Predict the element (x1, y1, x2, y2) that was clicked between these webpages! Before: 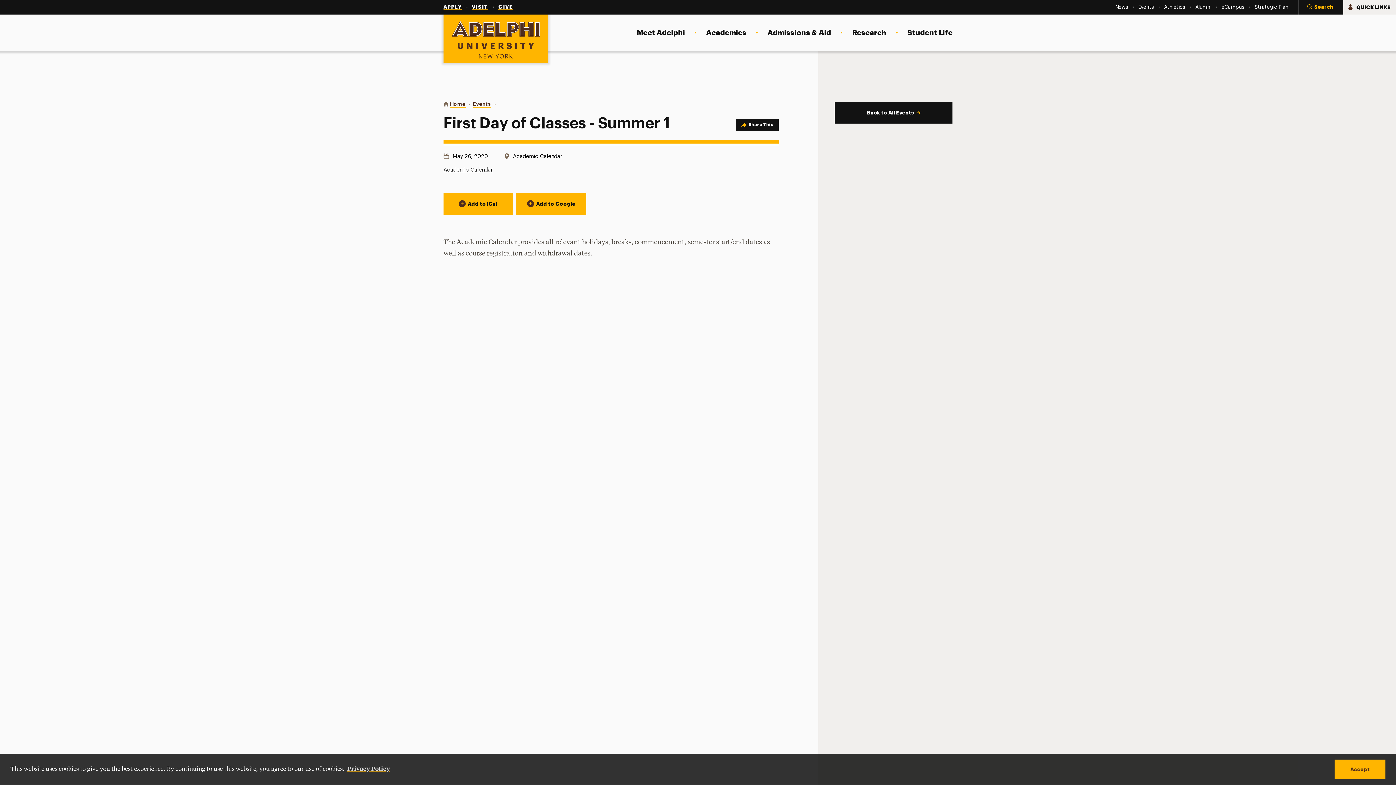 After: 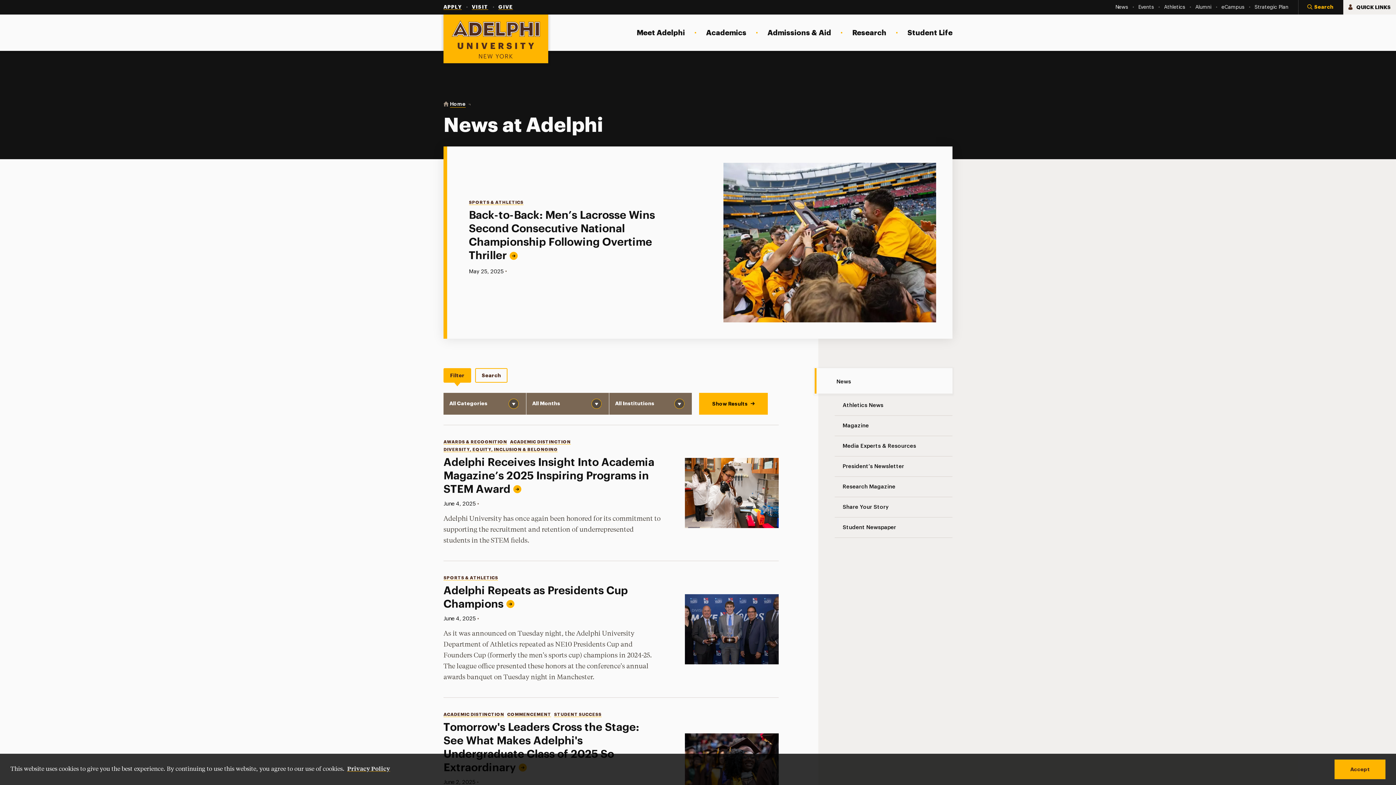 Action: bbox: (1115, 4, 1128, 10) label: News